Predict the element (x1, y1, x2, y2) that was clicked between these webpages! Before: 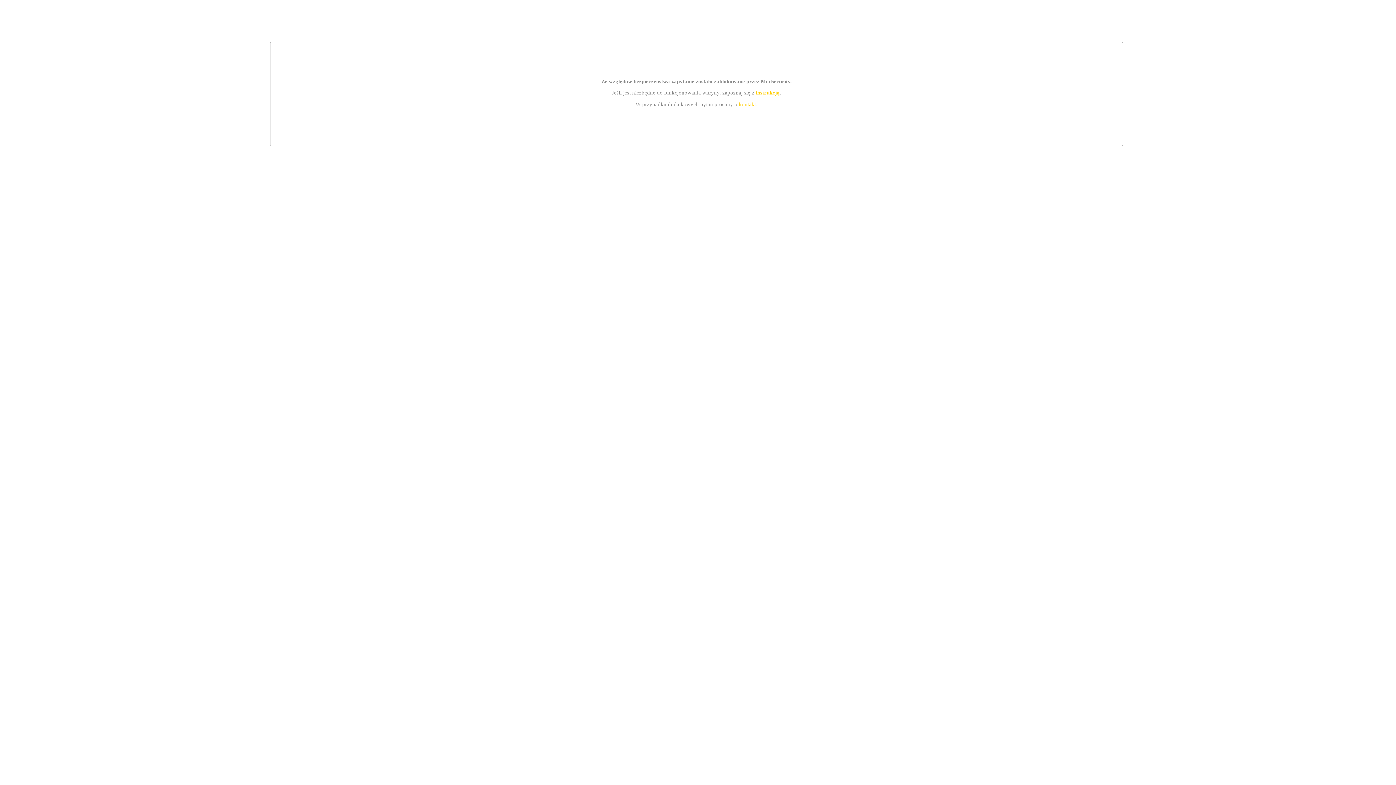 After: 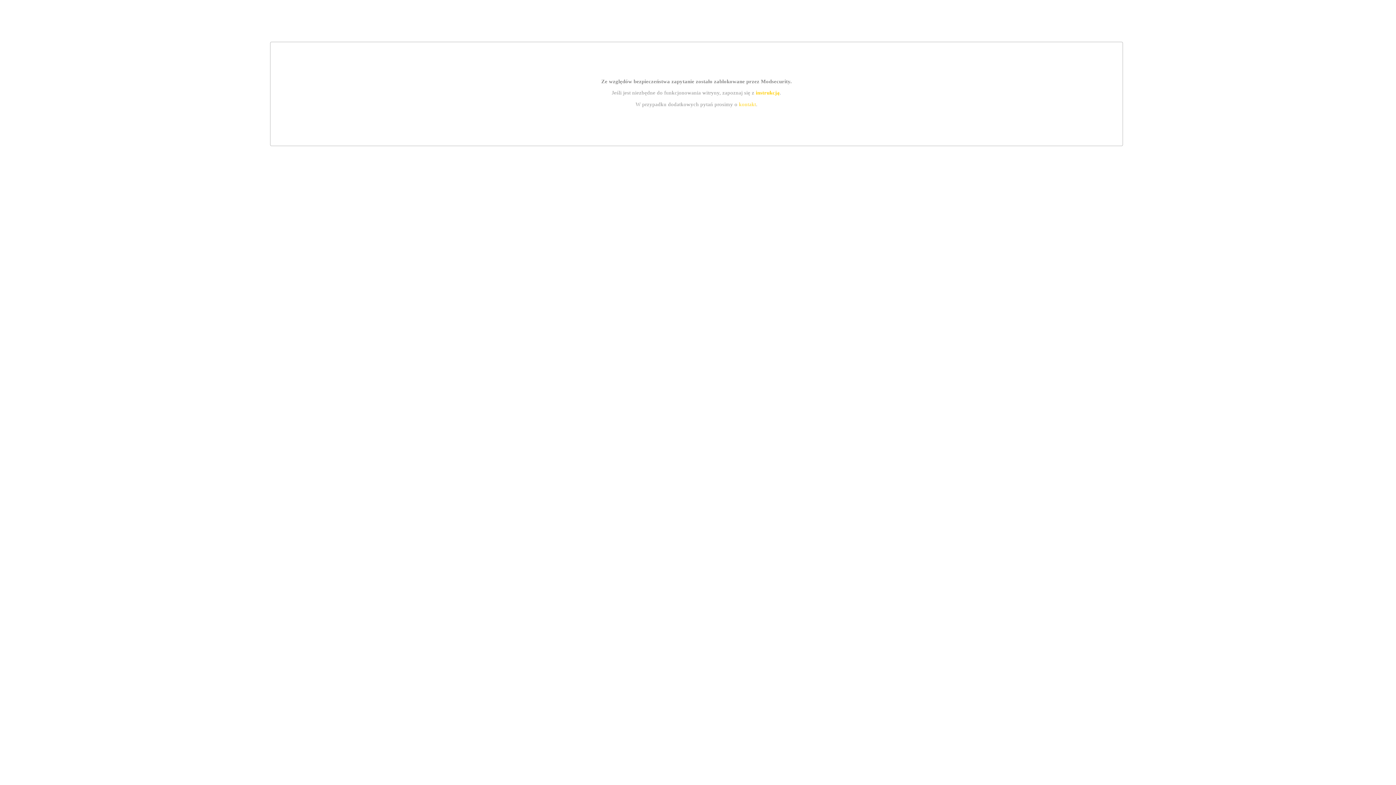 Action: bbox: (739, 101, 756, 107) label: kontakt